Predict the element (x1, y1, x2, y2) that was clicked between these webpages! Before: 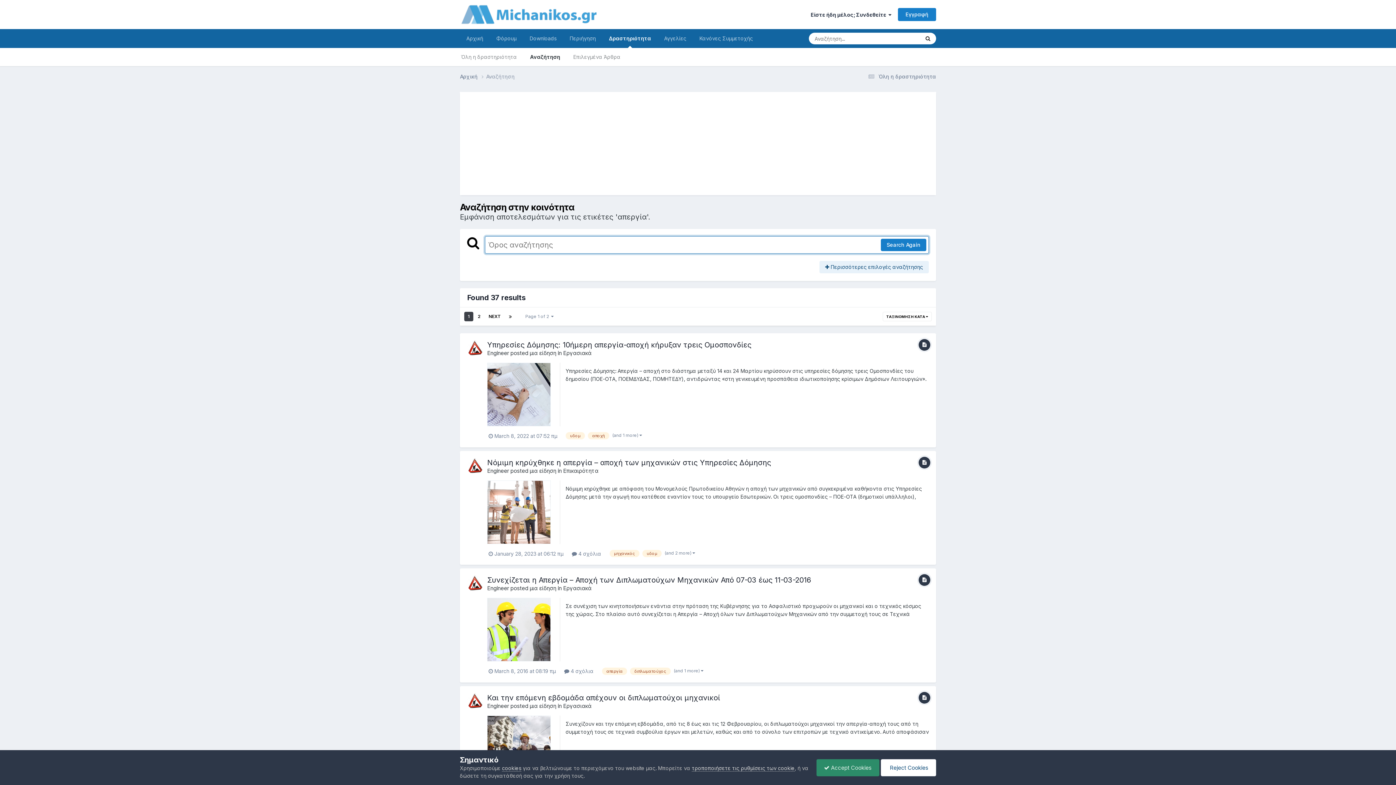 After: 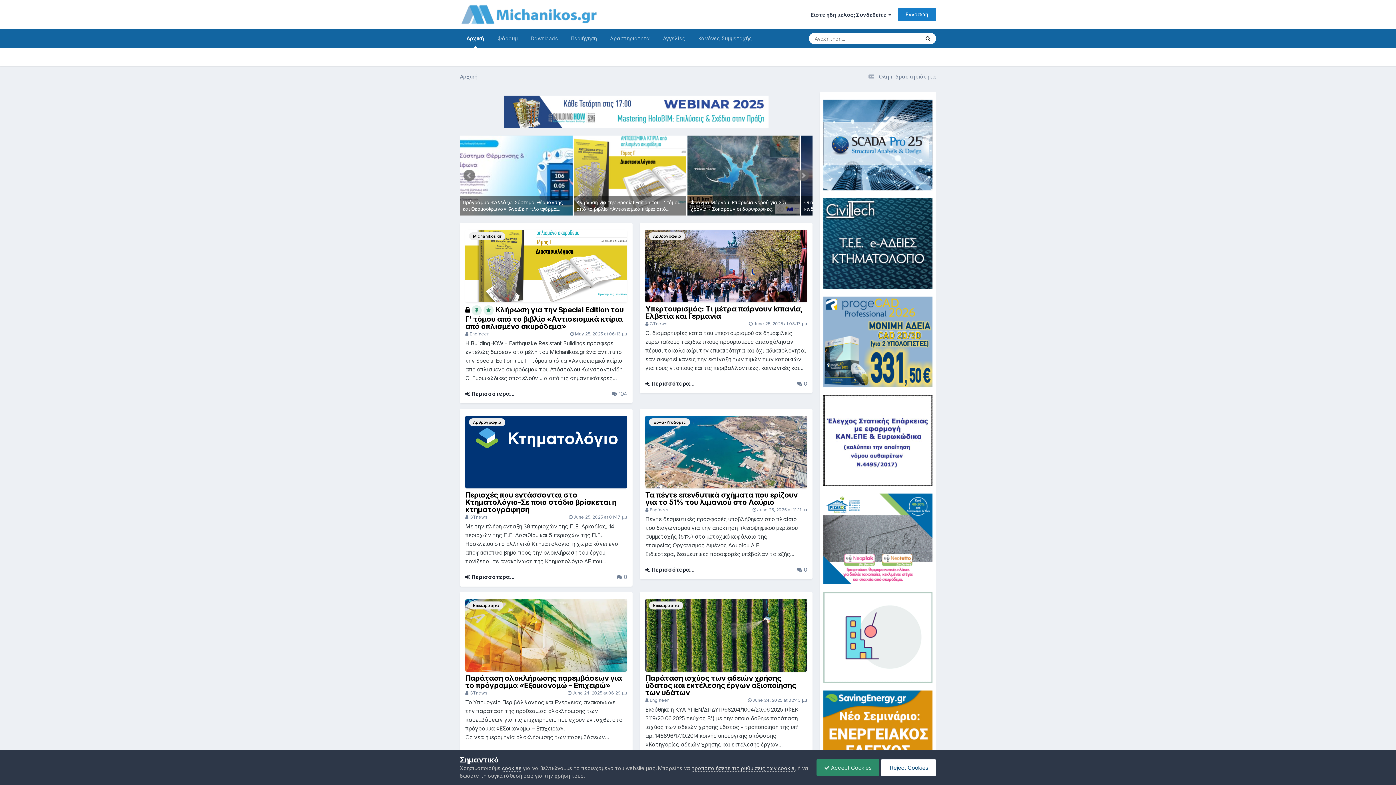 Action: bbox: (460, 72, 486, 80) label: Αρχική 